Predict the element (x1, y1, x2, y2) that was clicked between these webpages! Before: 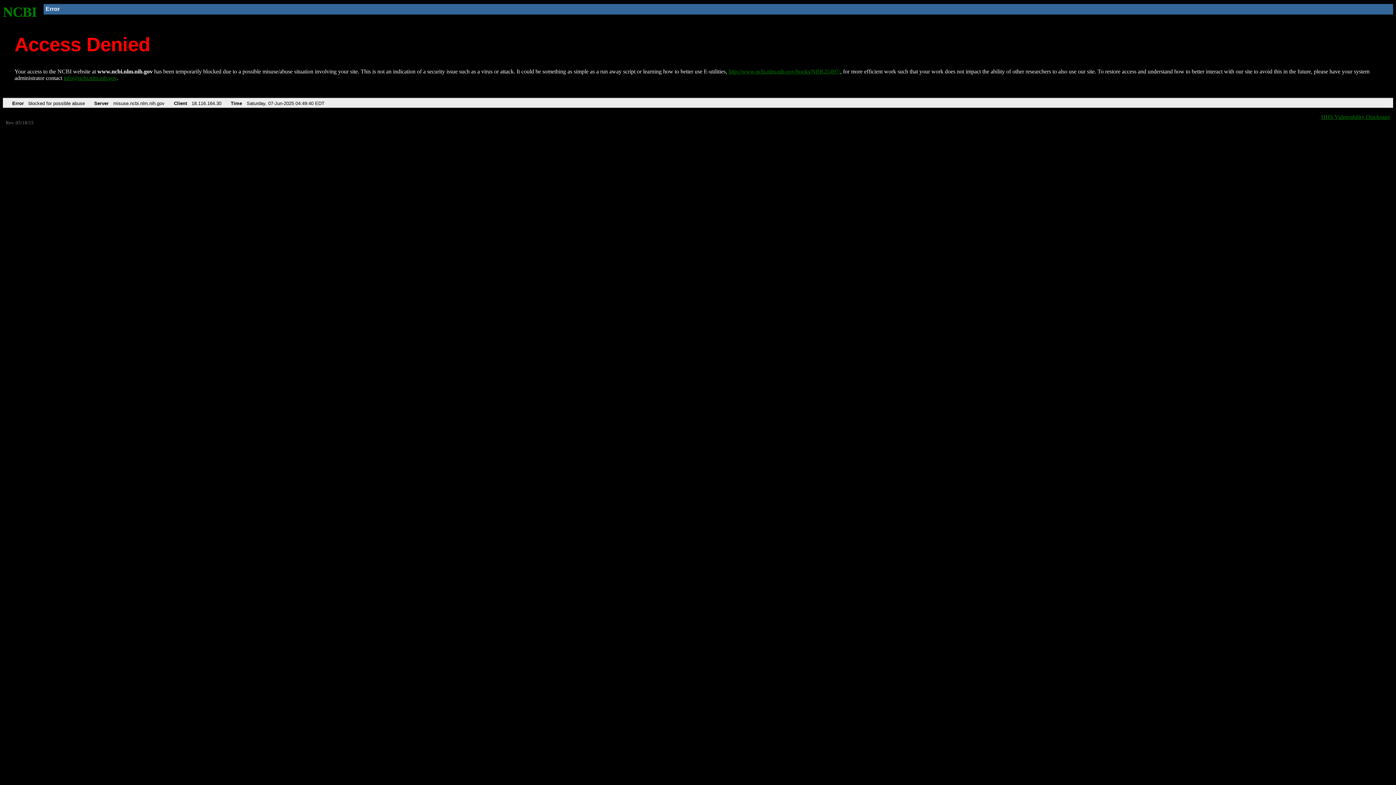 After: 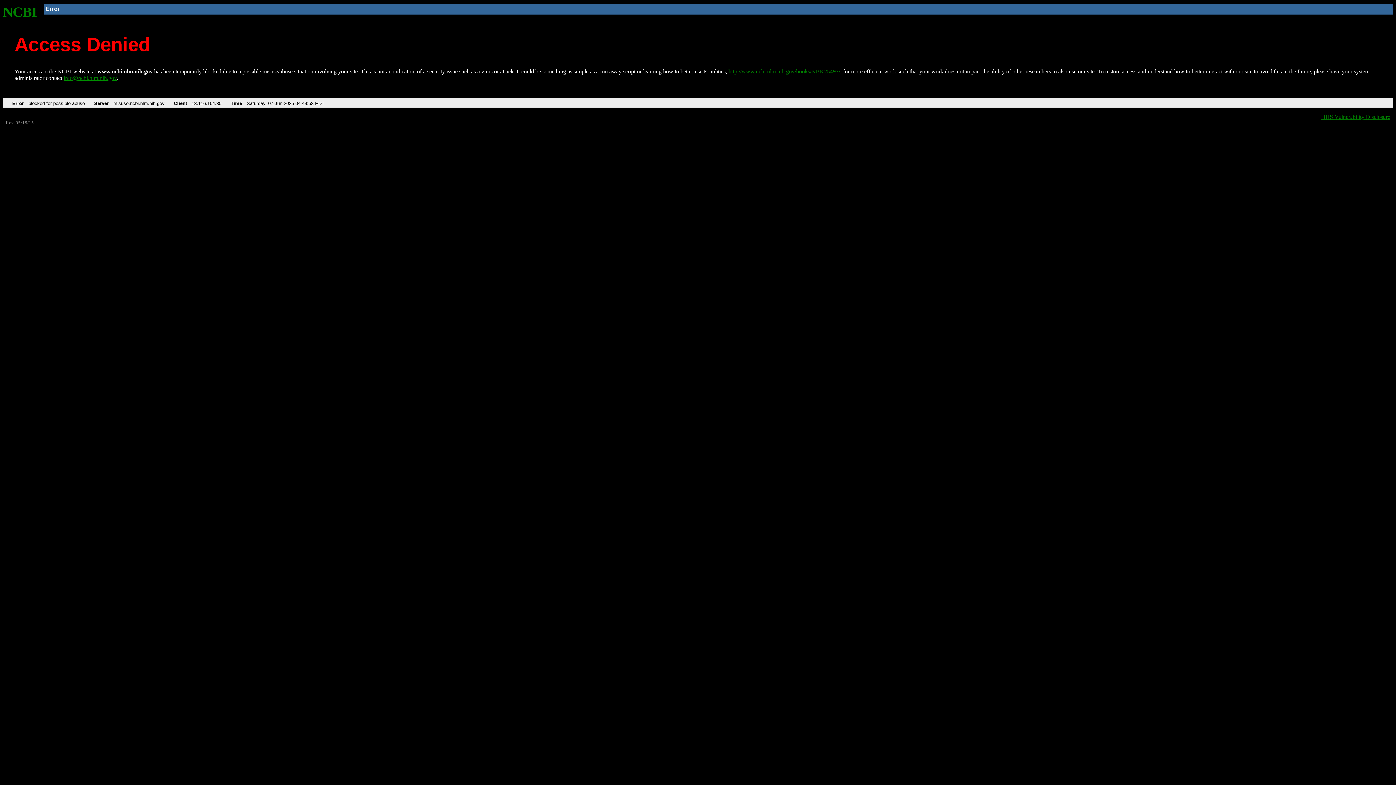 Action: bbox: (2, 4, 37, 19) label: NCBI